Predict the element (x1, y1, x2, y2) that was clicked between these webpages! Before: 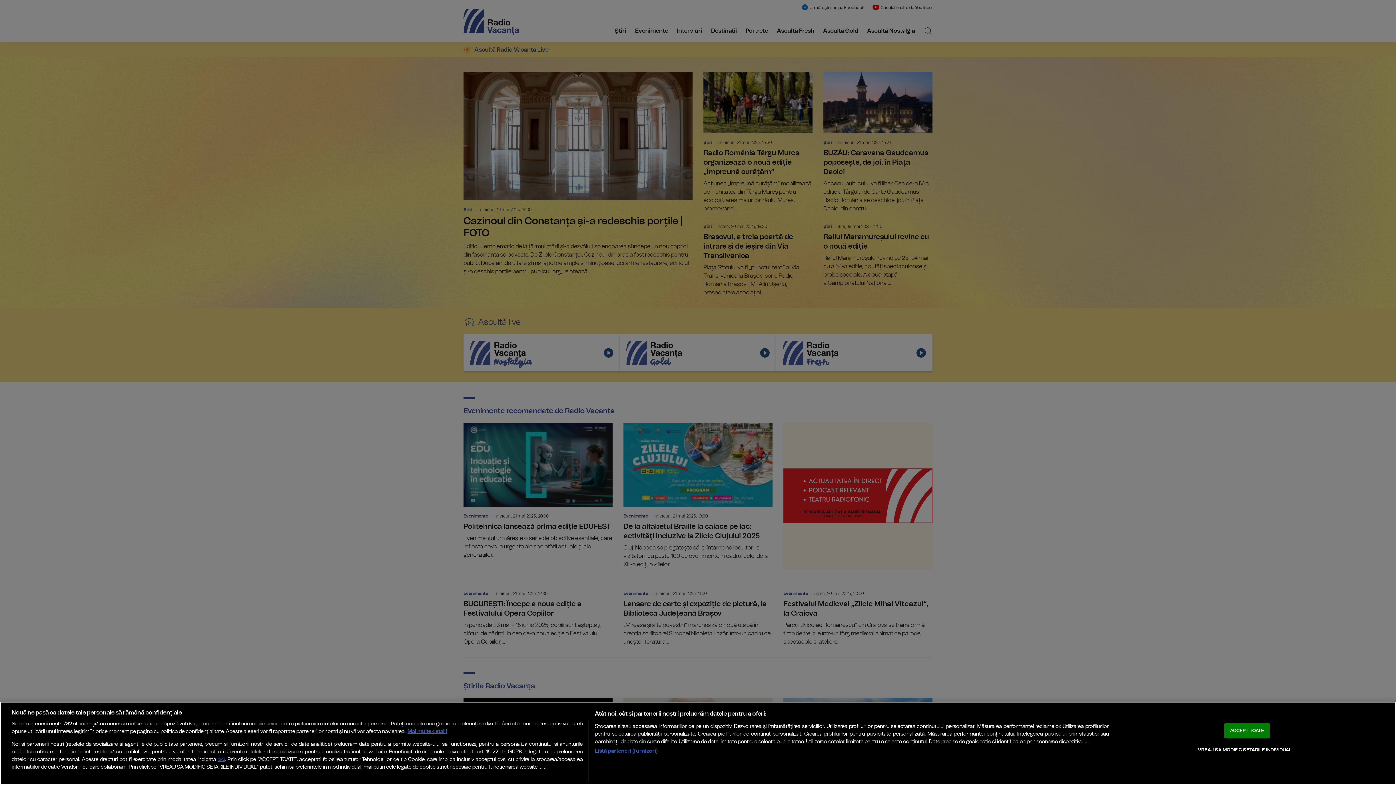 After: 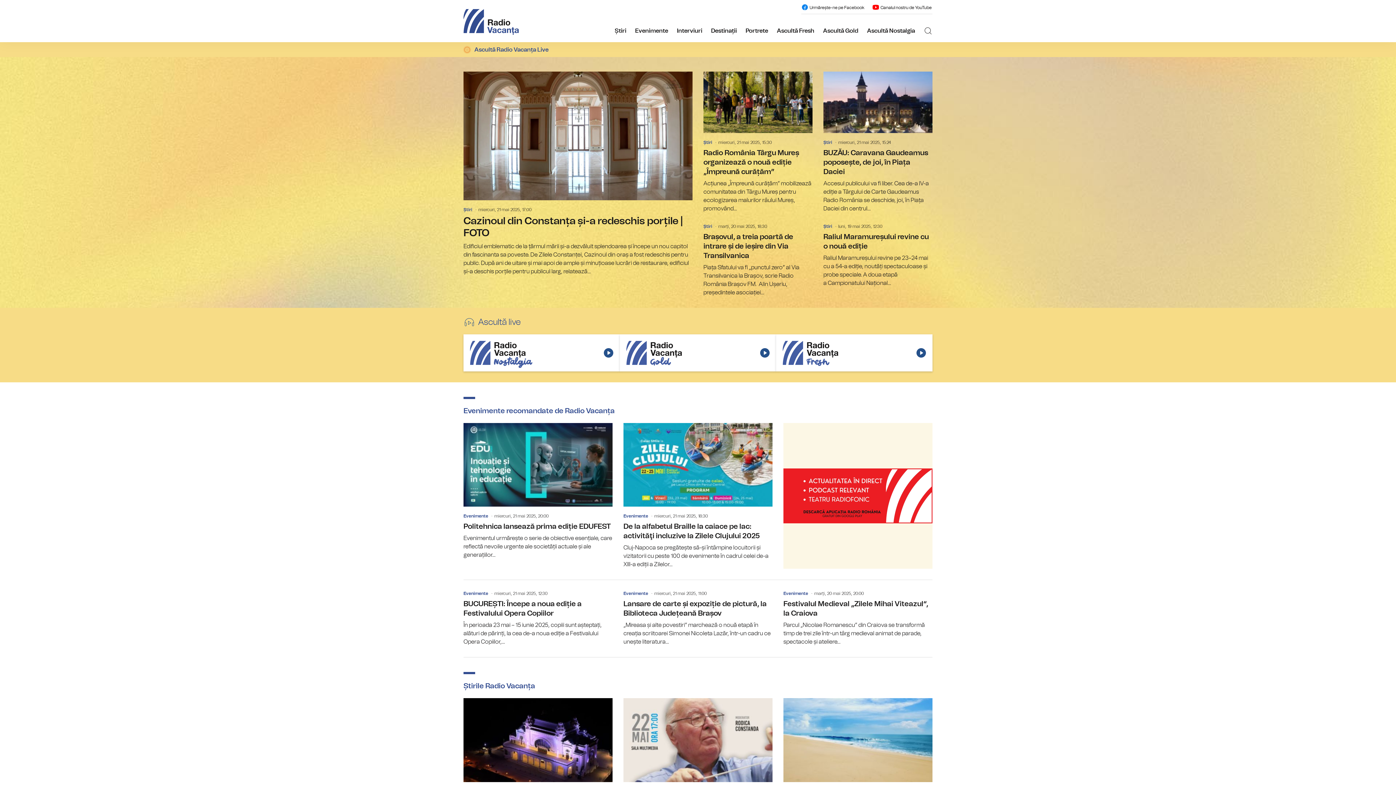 Action: label: ACCEPT TOATE bbox: (1224, 723, 1270, 738)